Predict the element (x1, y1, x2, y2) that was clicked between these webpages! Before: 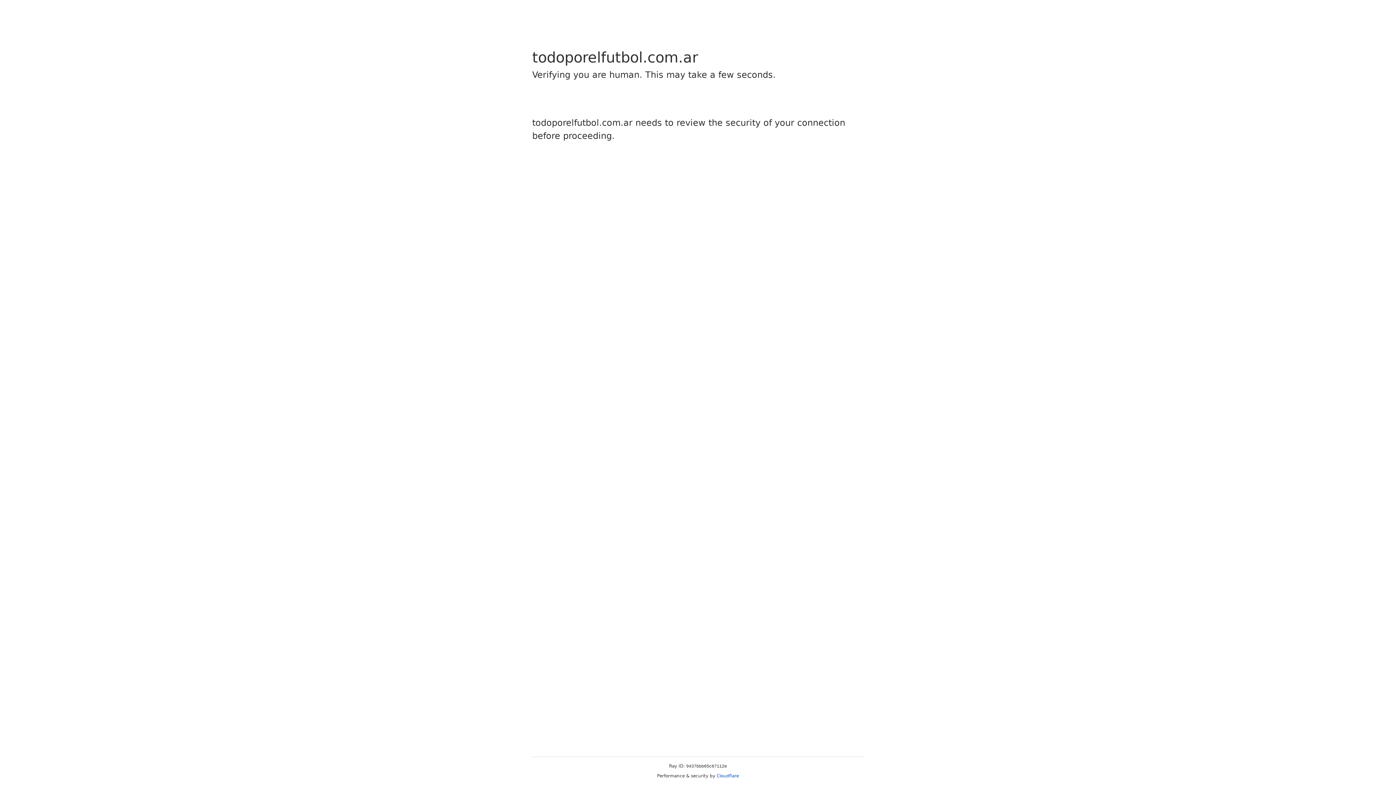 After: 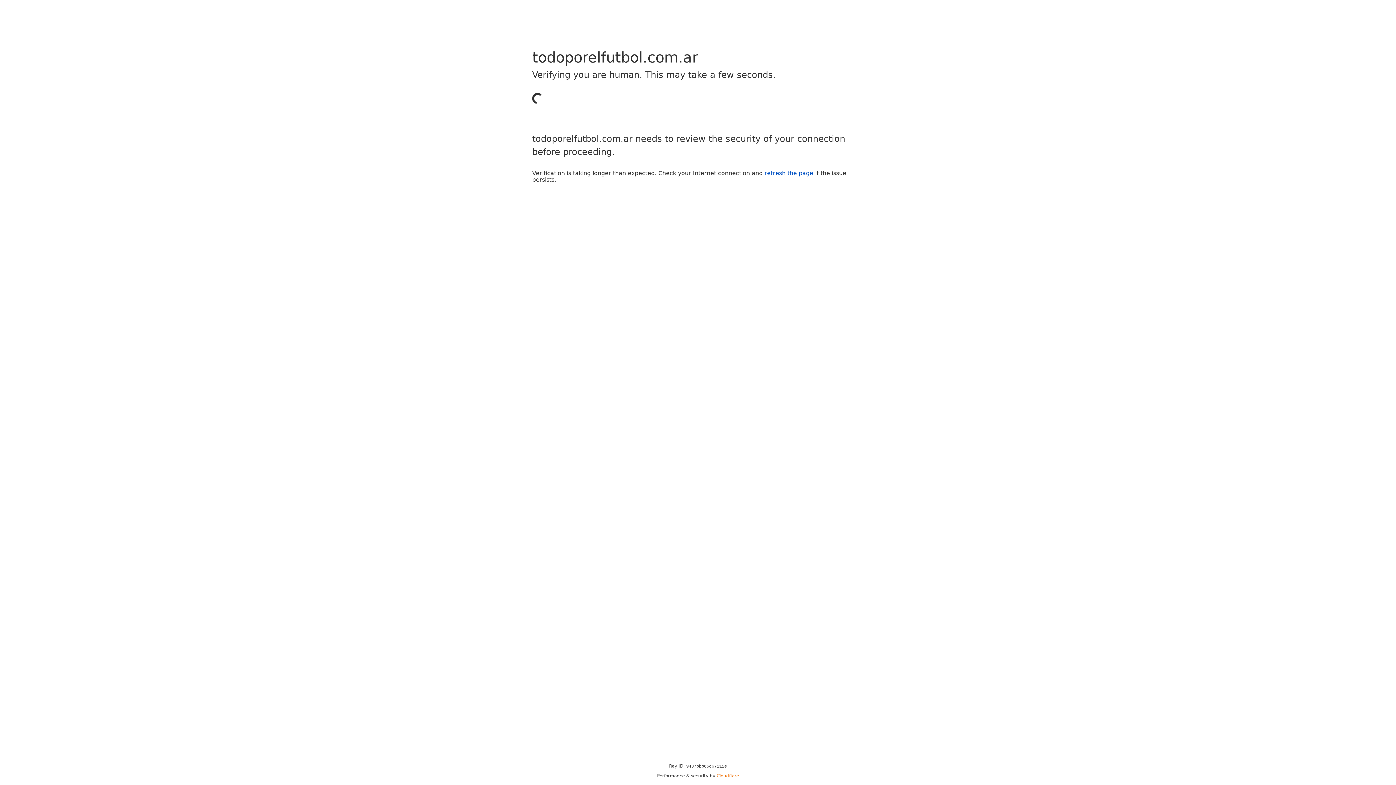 Action: bbox: (716, 773, 739, 778) label: Cloudflare